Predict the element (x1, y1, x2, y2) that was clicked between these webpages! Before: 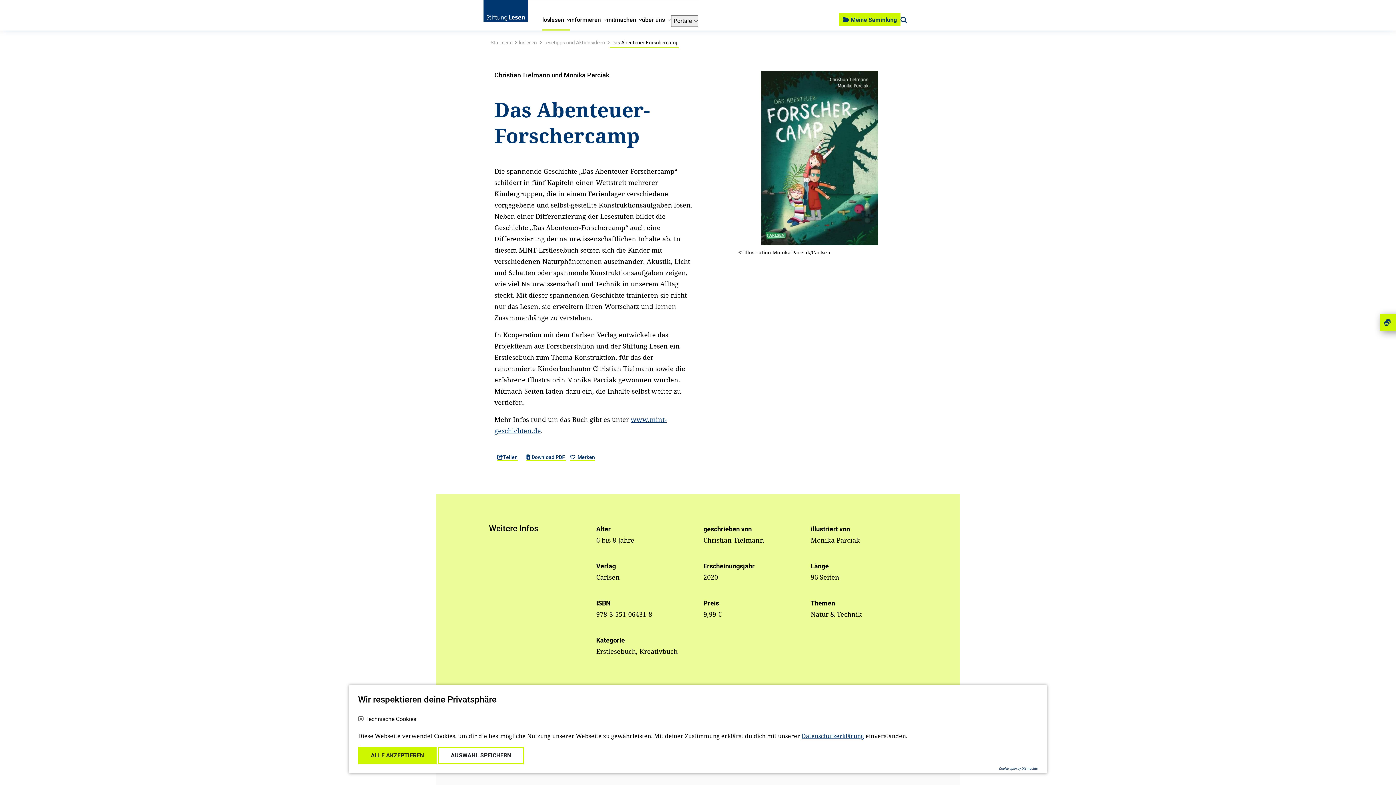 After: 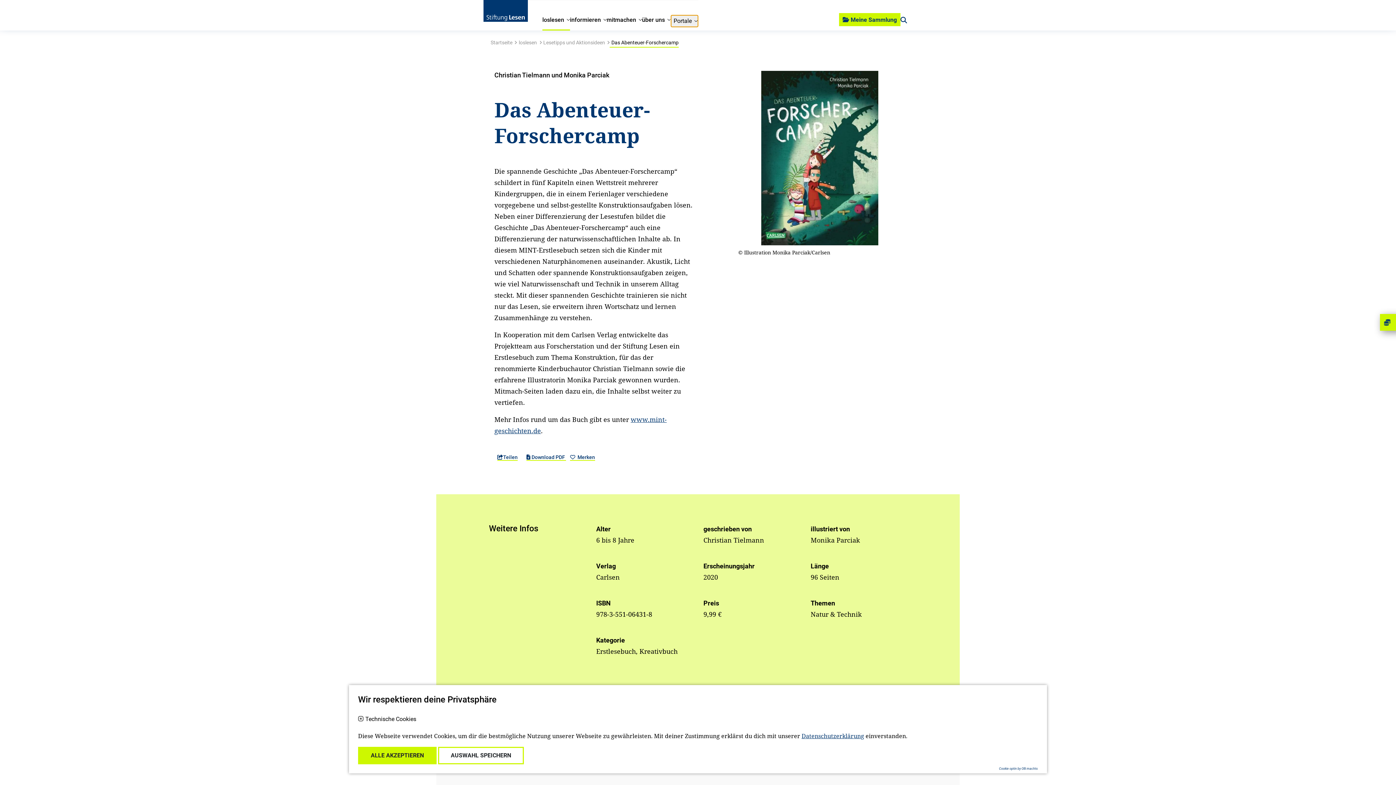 Action: bbox: (670, 14, 698, 27) label: Portale